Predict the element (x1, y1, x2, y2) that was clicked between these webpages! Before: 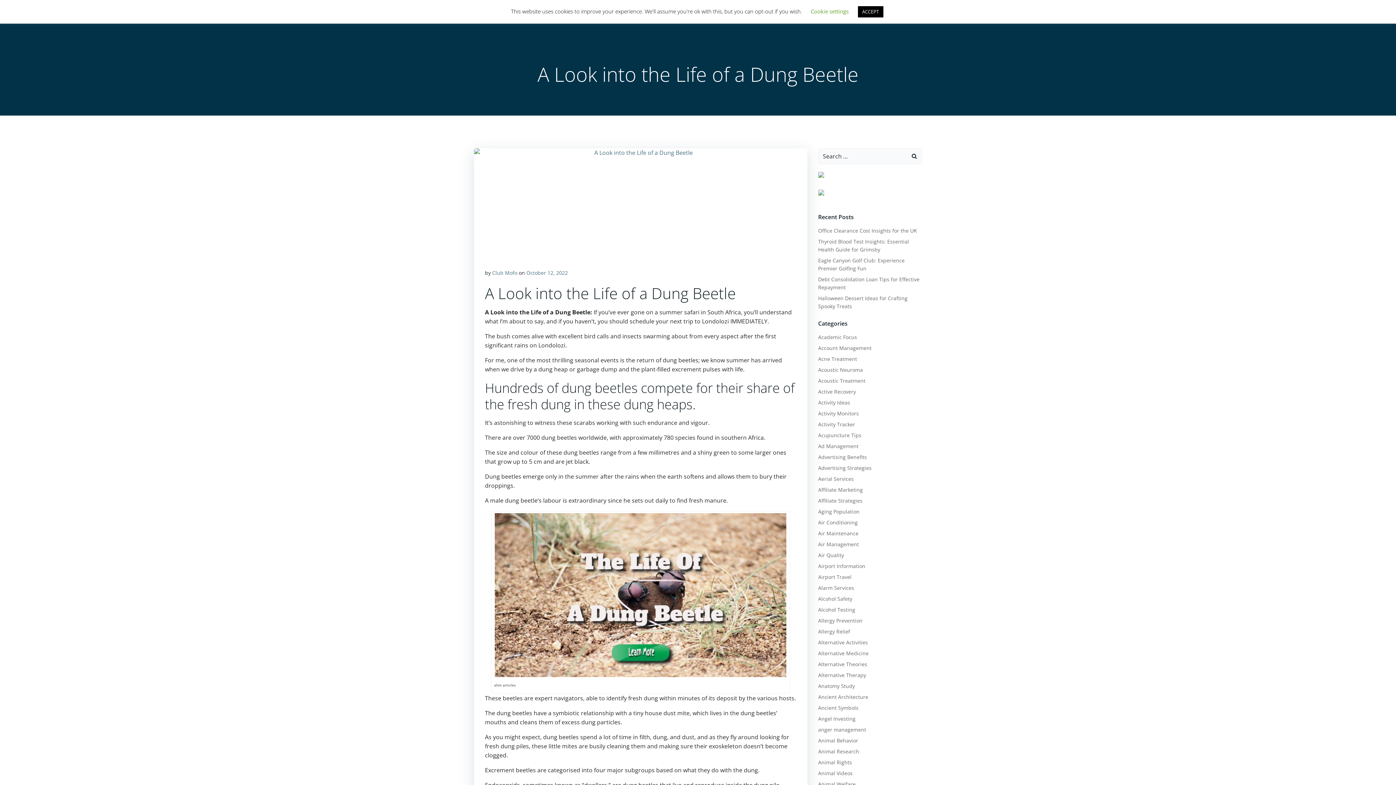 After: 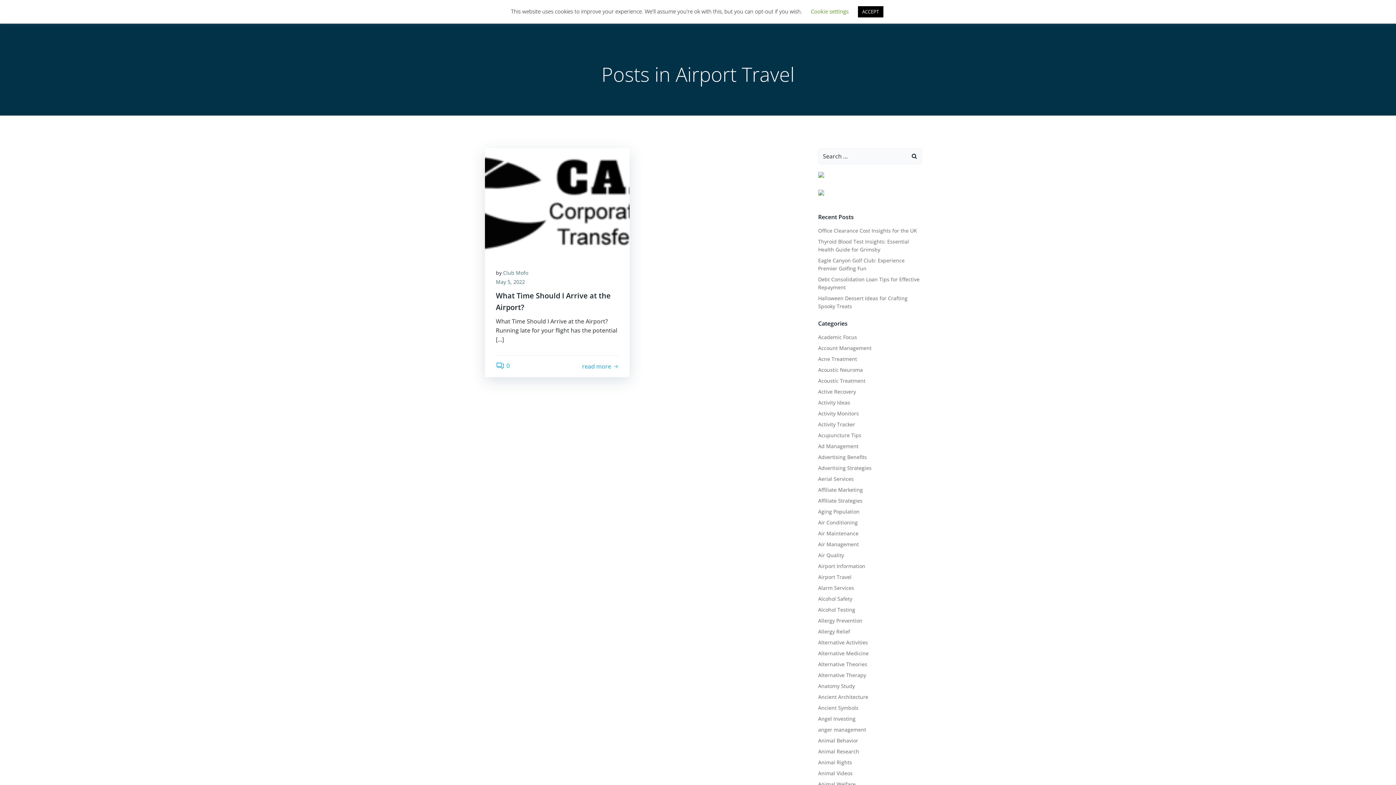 Action: label: Airport Travel bbox: (818, 573, 851, 580)